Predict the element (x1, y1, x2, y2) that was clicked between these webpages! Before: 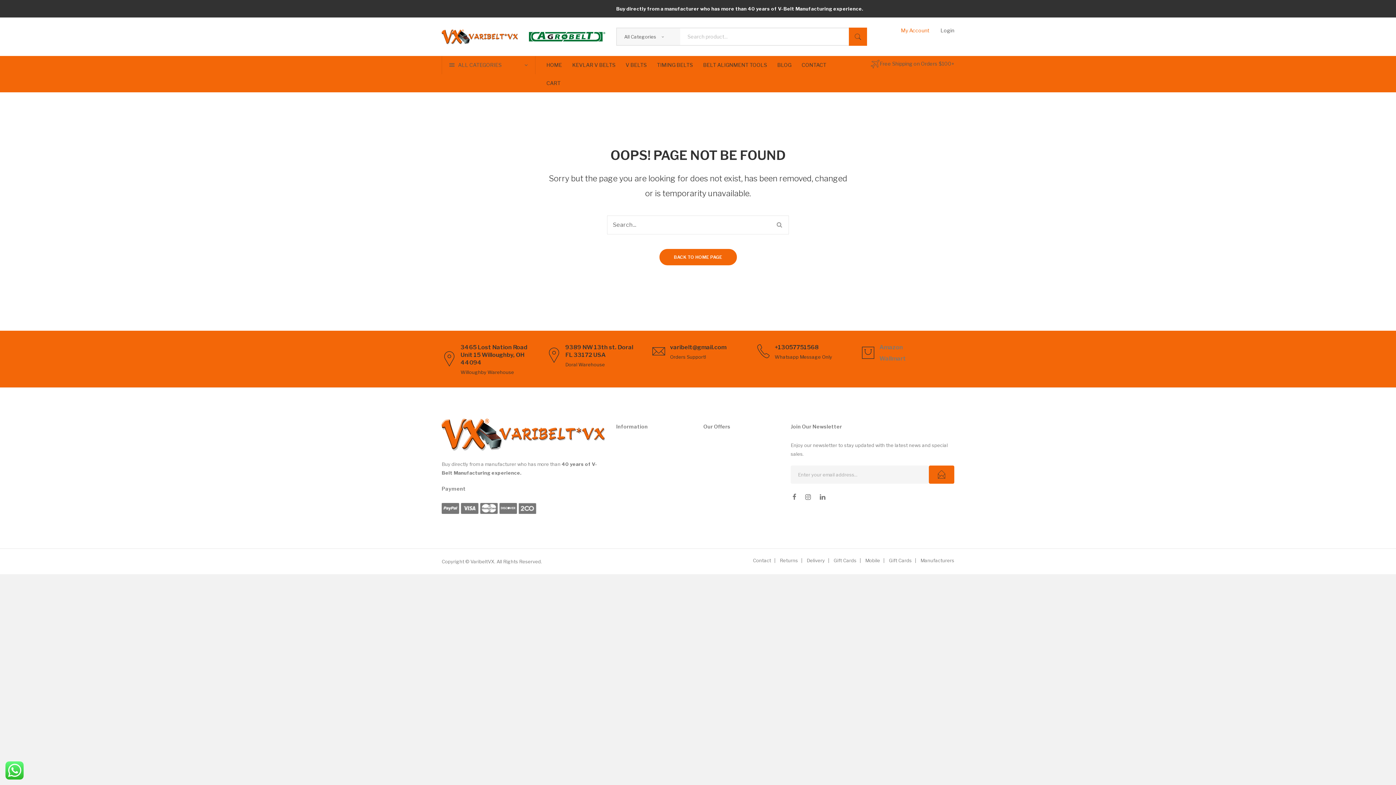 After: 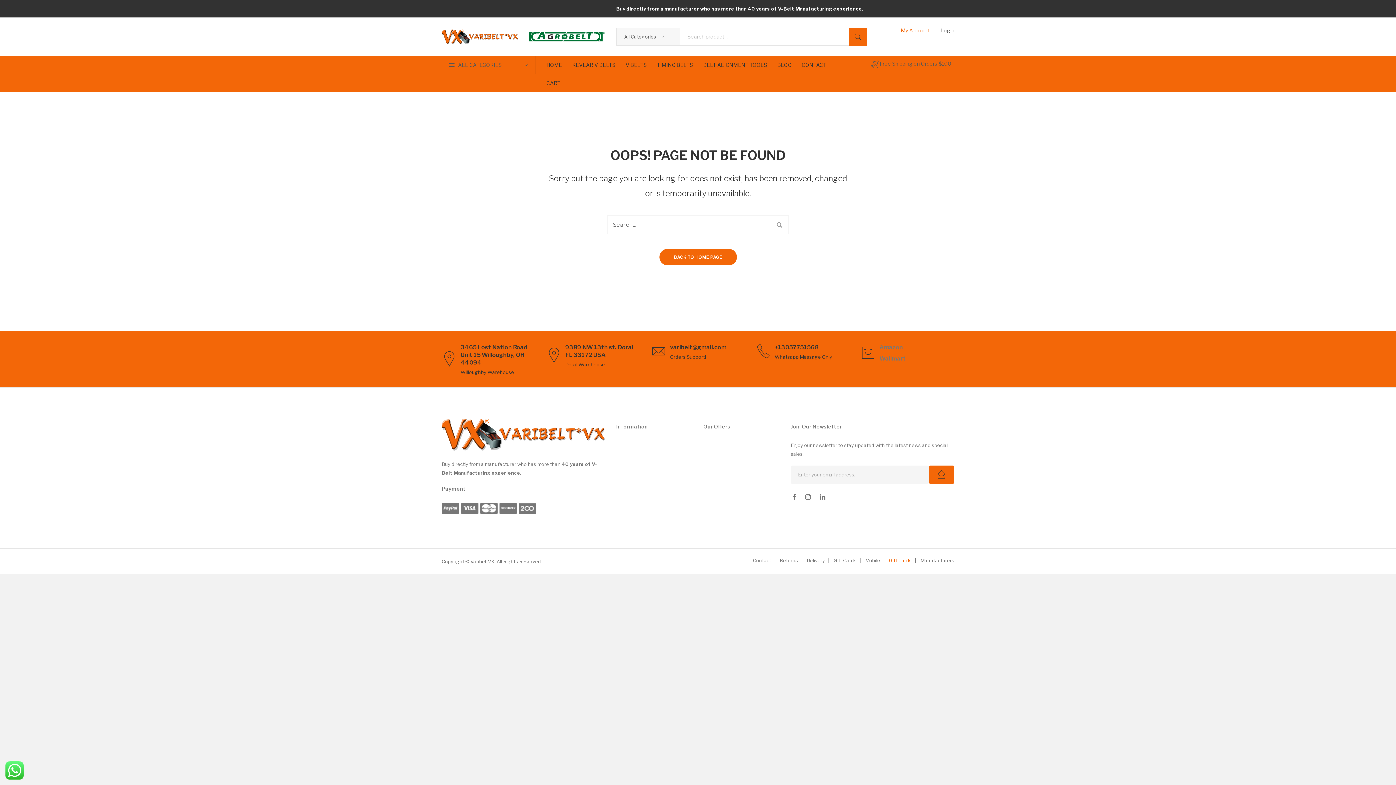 Action: bbox: (889, 557, 912, 563) label: Gift Cards